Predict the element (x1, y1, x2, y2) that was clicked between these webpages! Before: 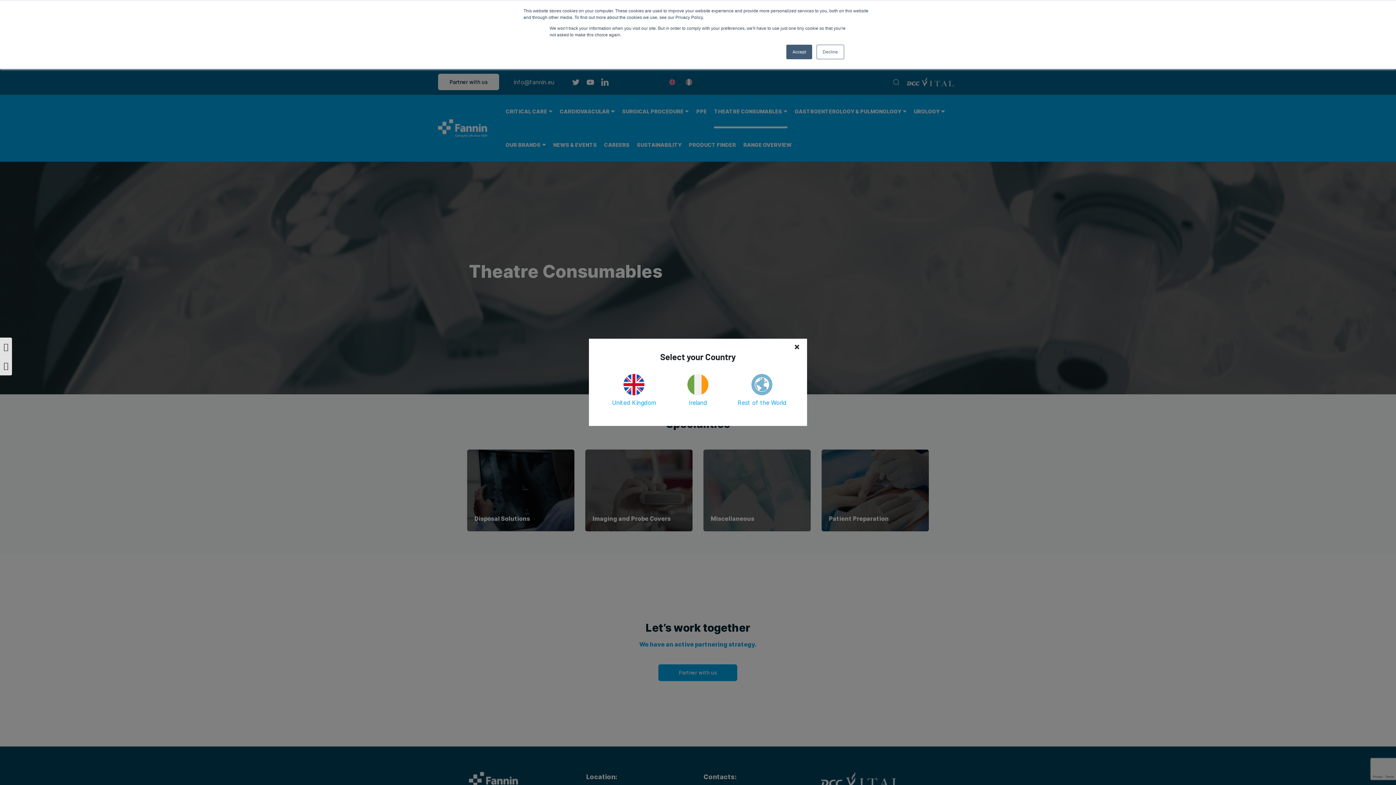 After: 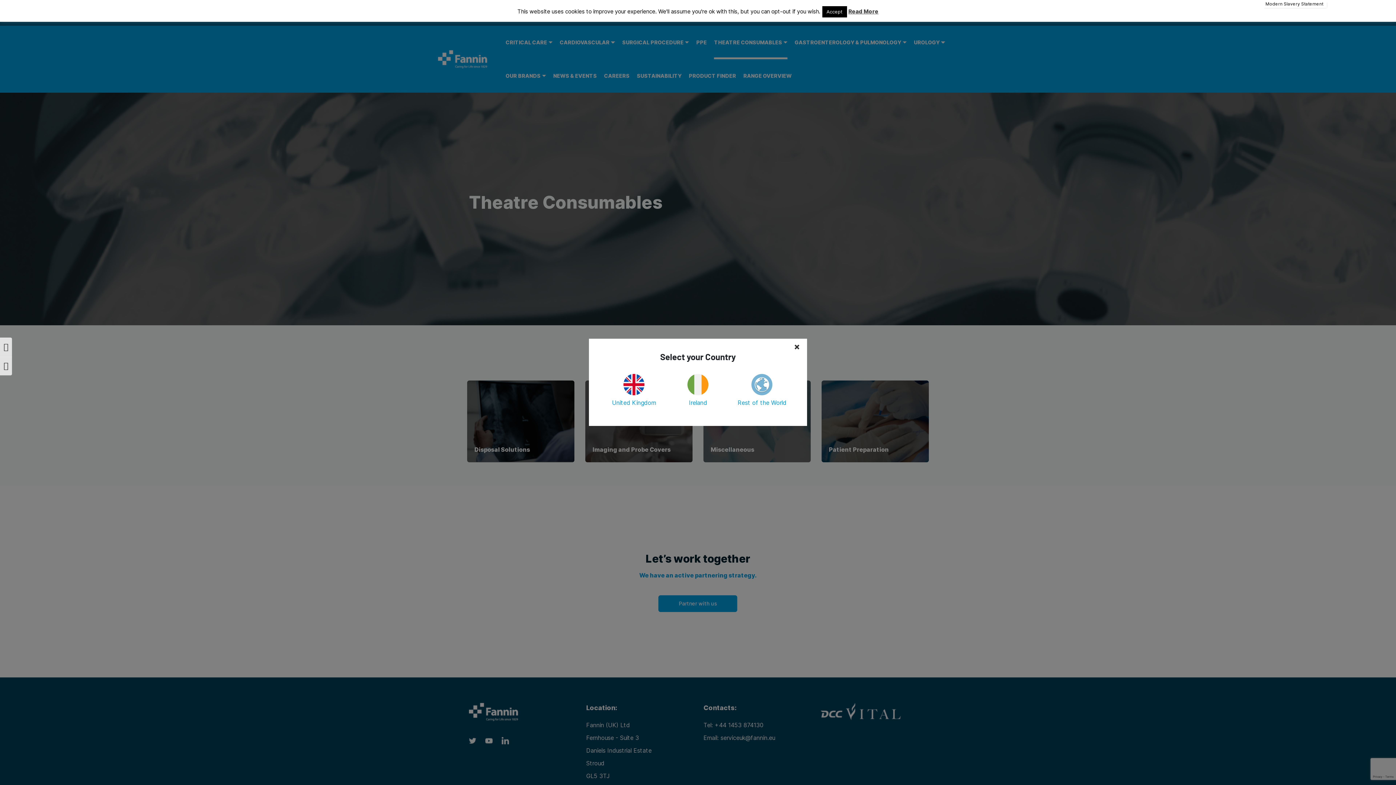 Action: bbox: (816, 44, 844, 59) label: Decline